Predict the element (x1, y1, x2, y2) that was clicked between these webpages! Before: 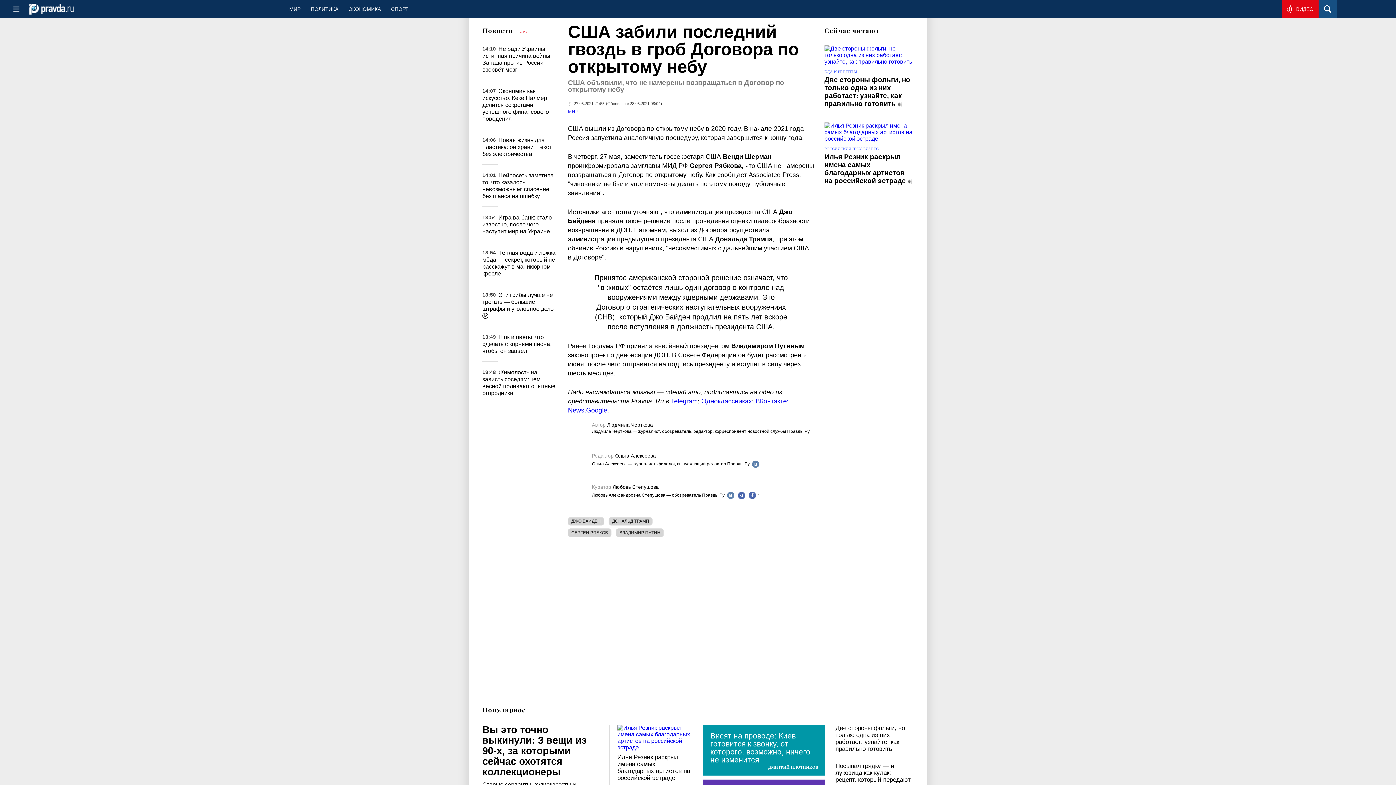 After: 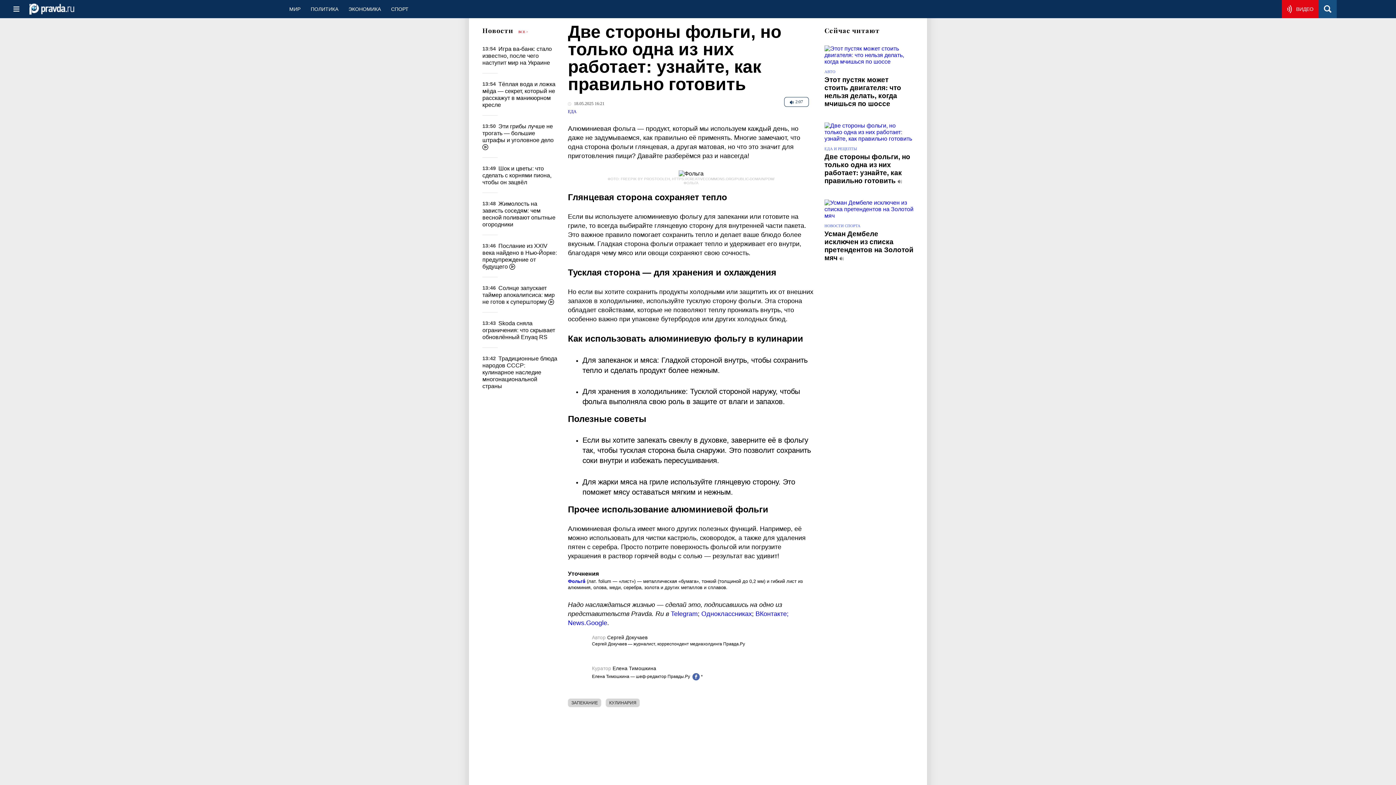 Action: bbox: (824, 45, 913, 64)